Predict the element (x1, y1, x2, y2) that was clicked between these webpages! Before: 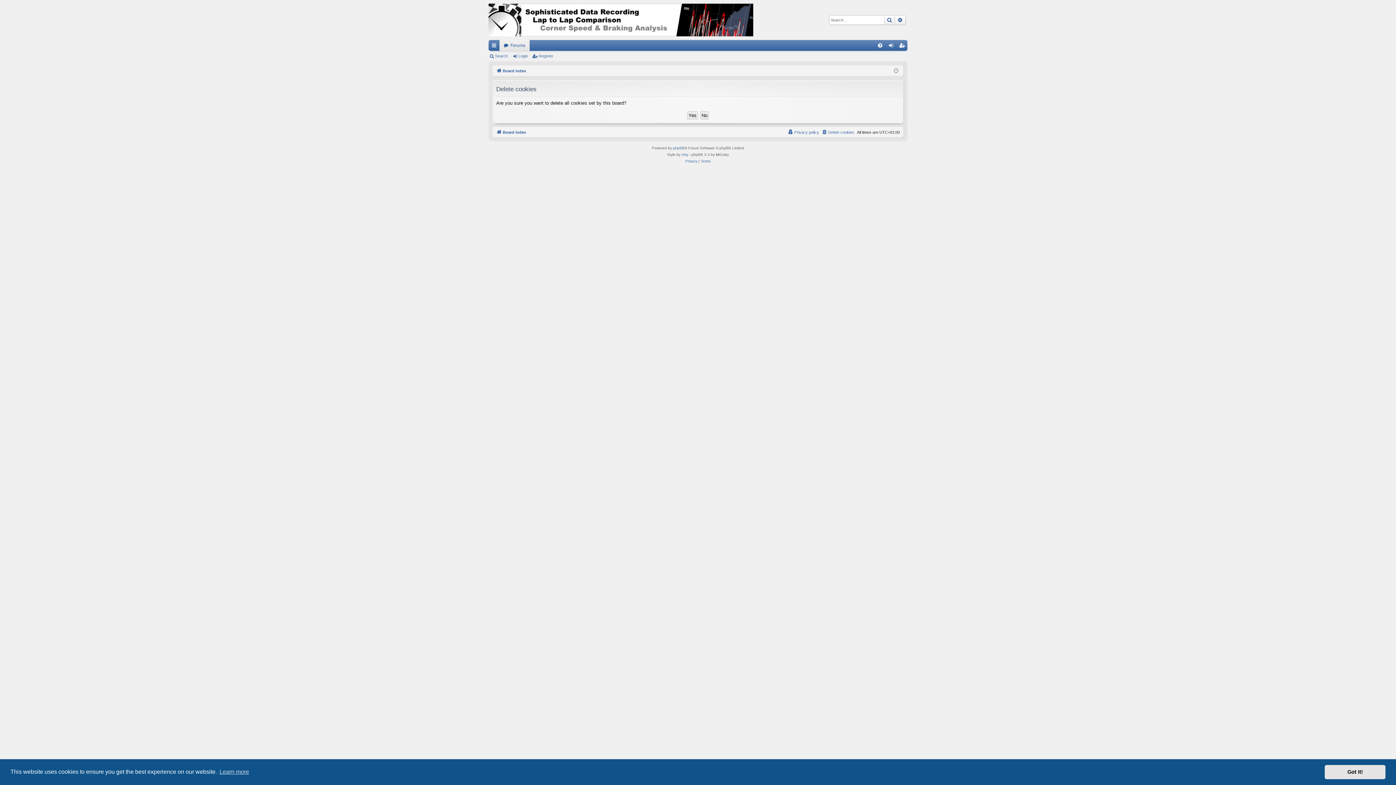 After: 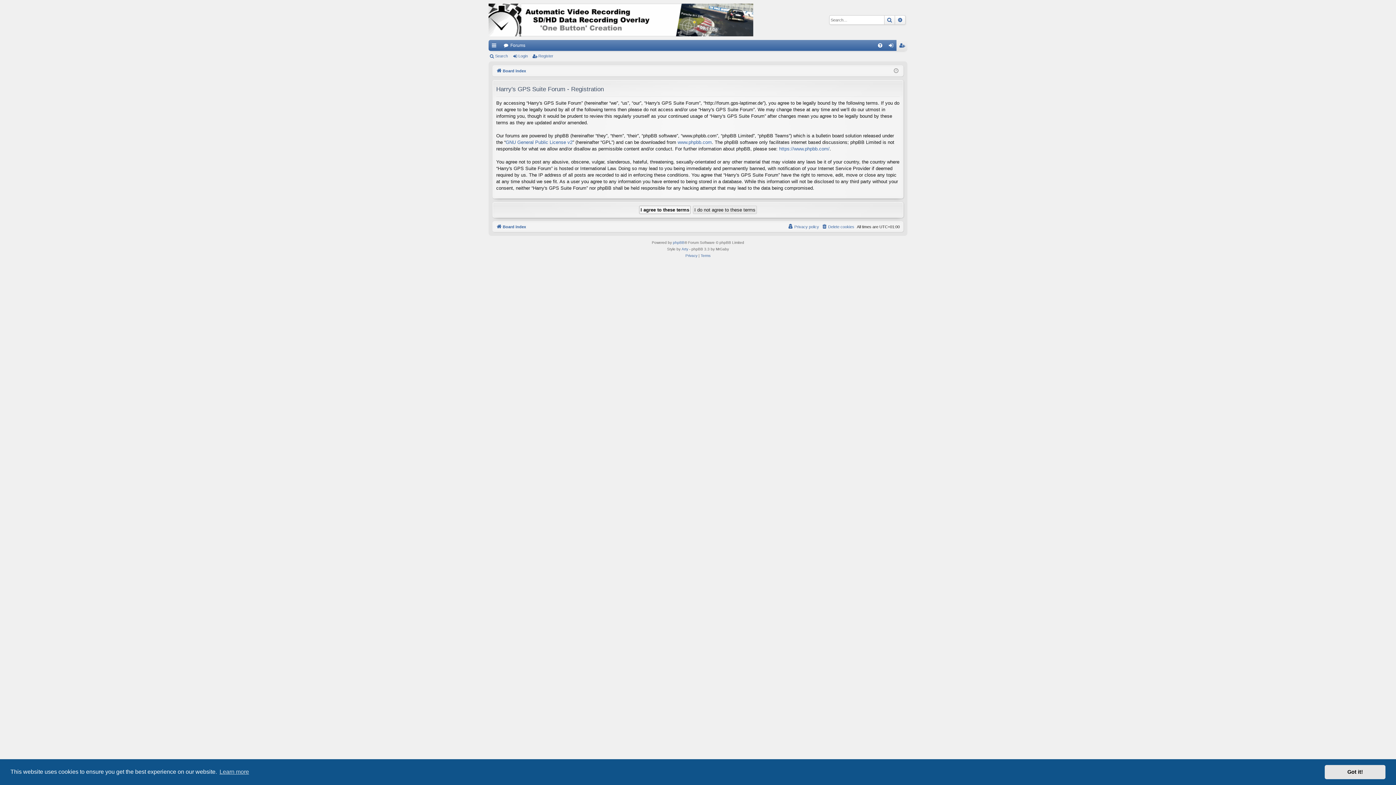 Action: bbox: (532, 51, 556, 61) label: Register